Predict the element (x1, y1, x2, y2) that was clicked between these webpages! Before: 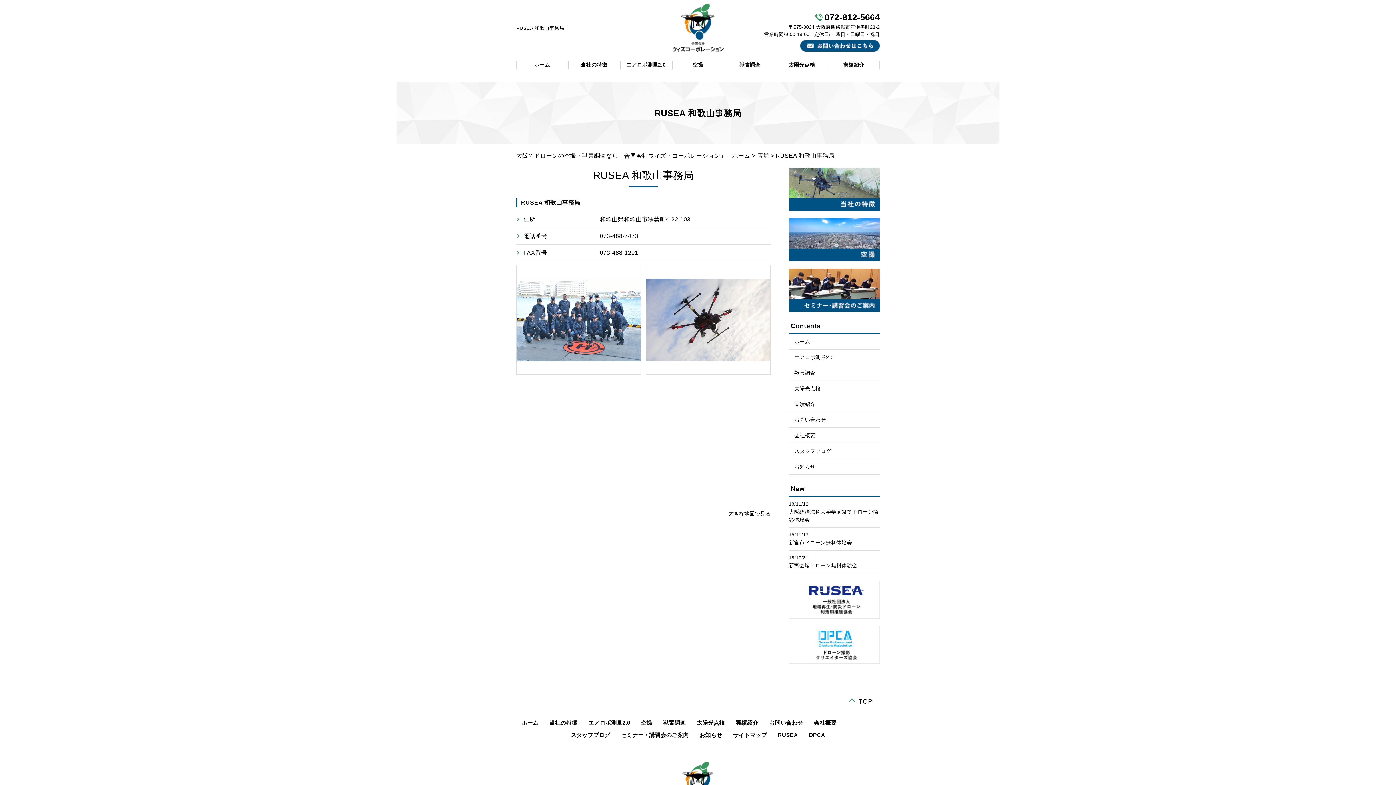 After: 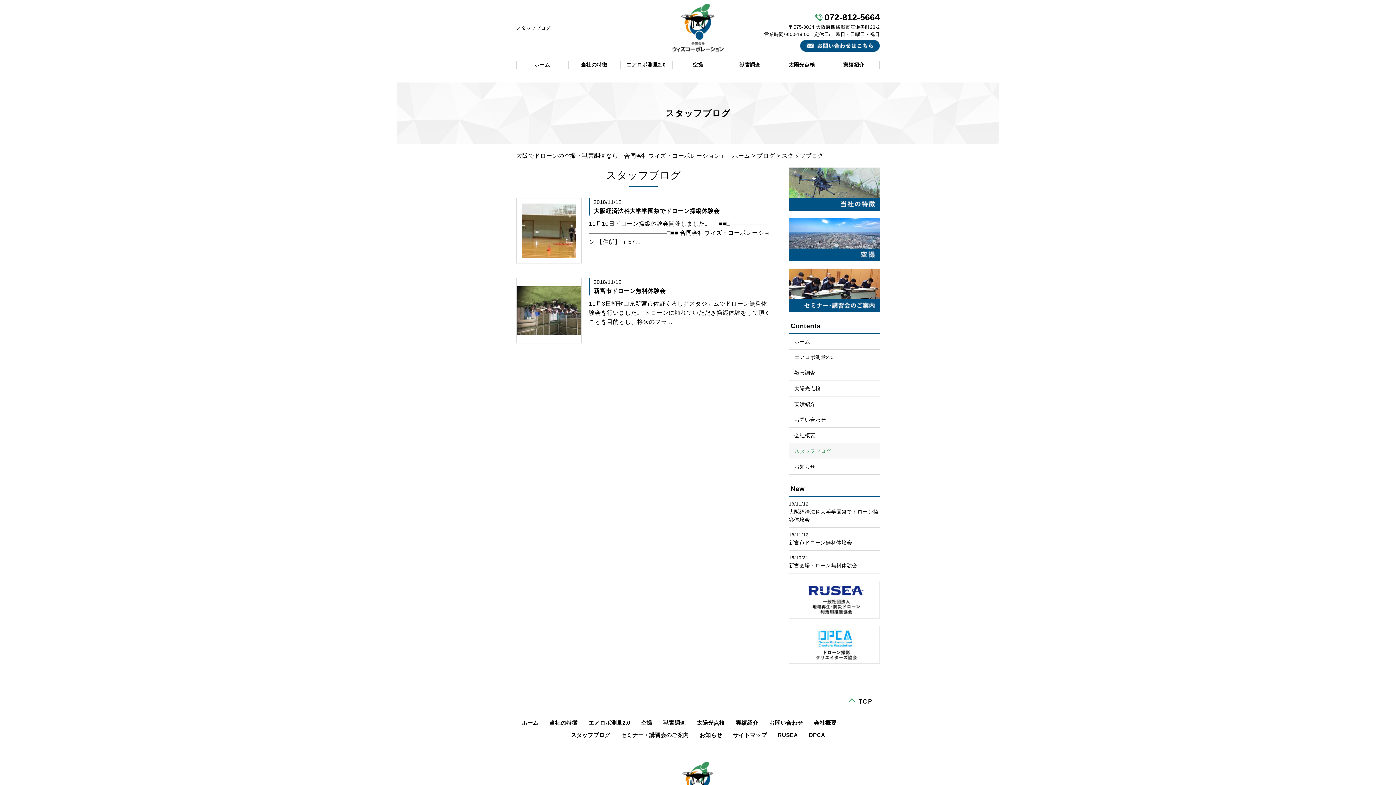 Action: bbox: (570, 732, 610, 738) label: スタッフブログ